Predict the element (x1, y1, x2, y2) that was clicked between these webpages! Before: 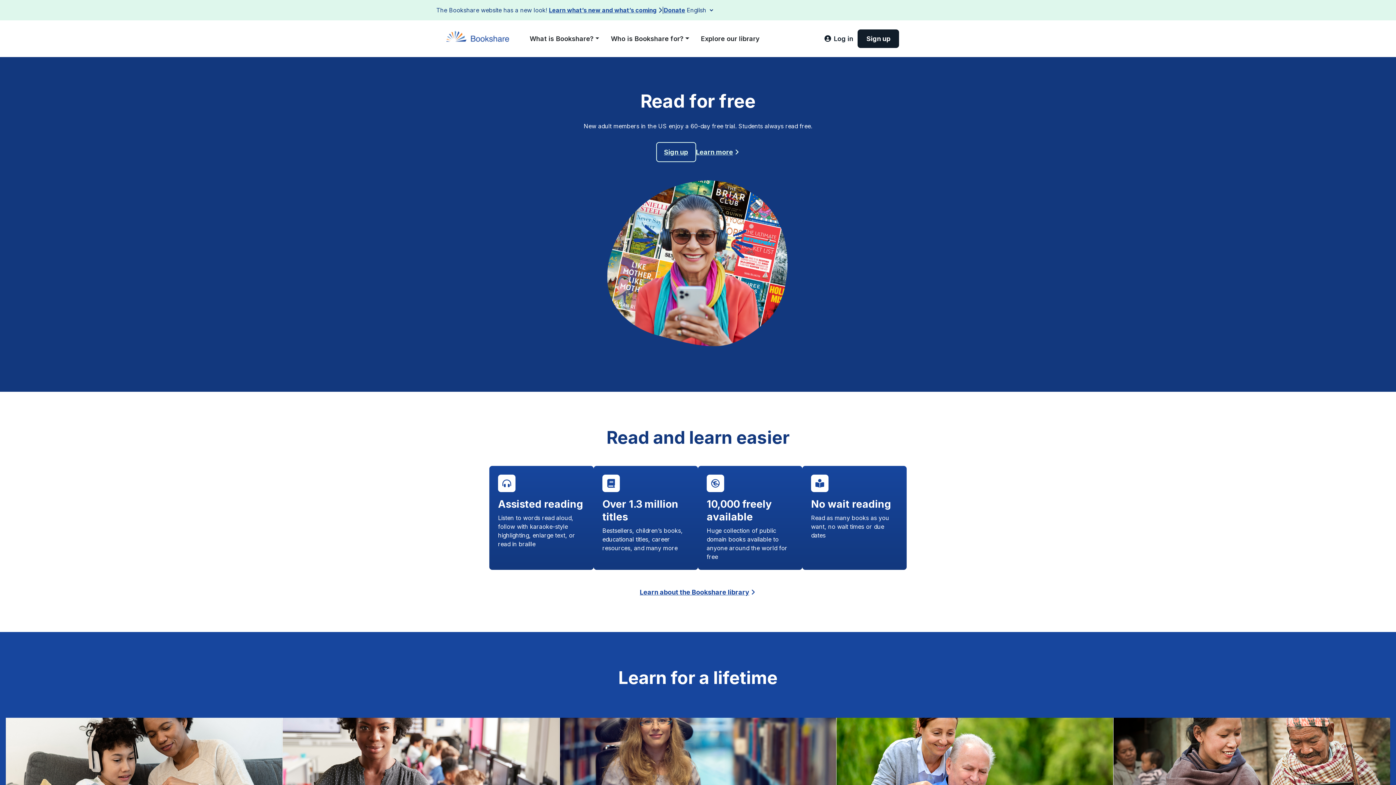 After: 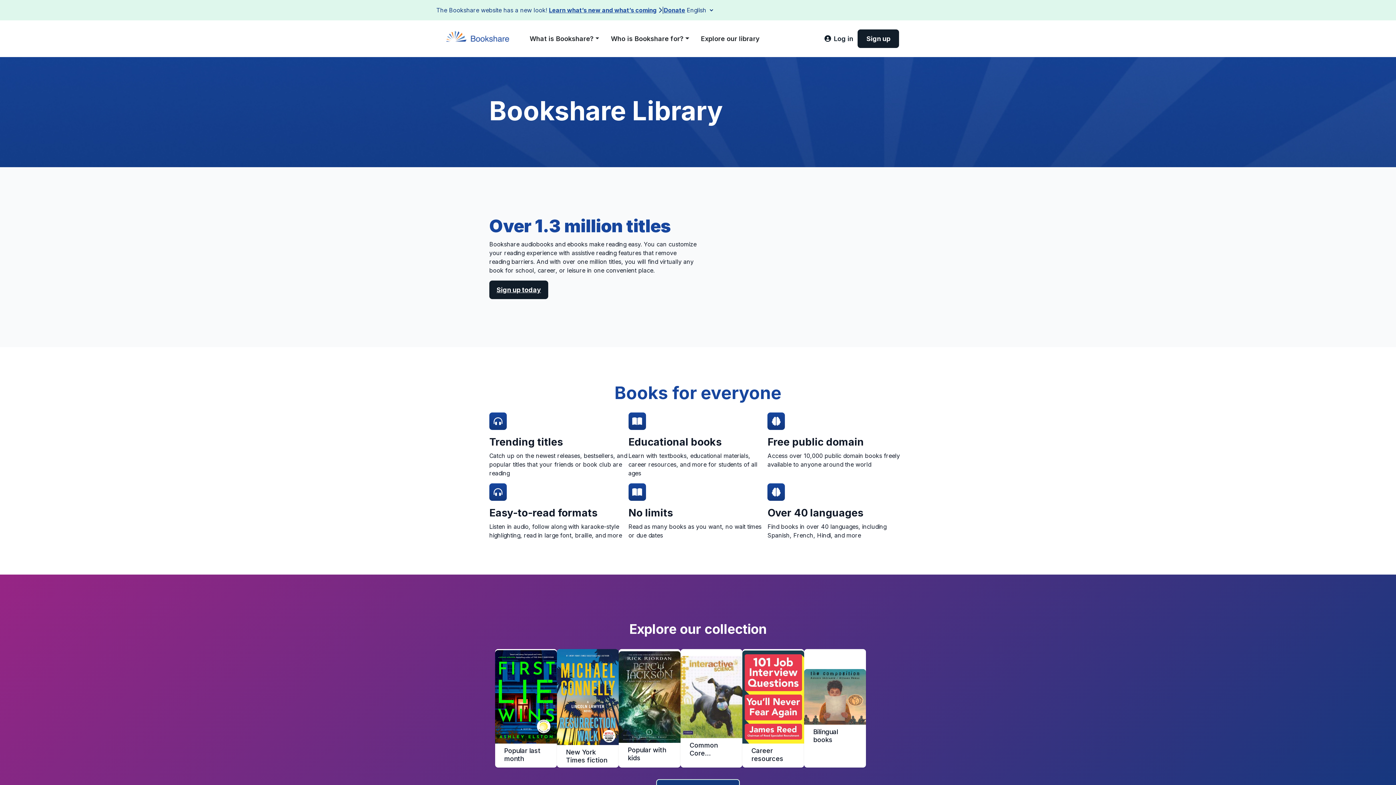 Action: label: Learn about the Bookshare library bbox: (640, 587, 756, 597)